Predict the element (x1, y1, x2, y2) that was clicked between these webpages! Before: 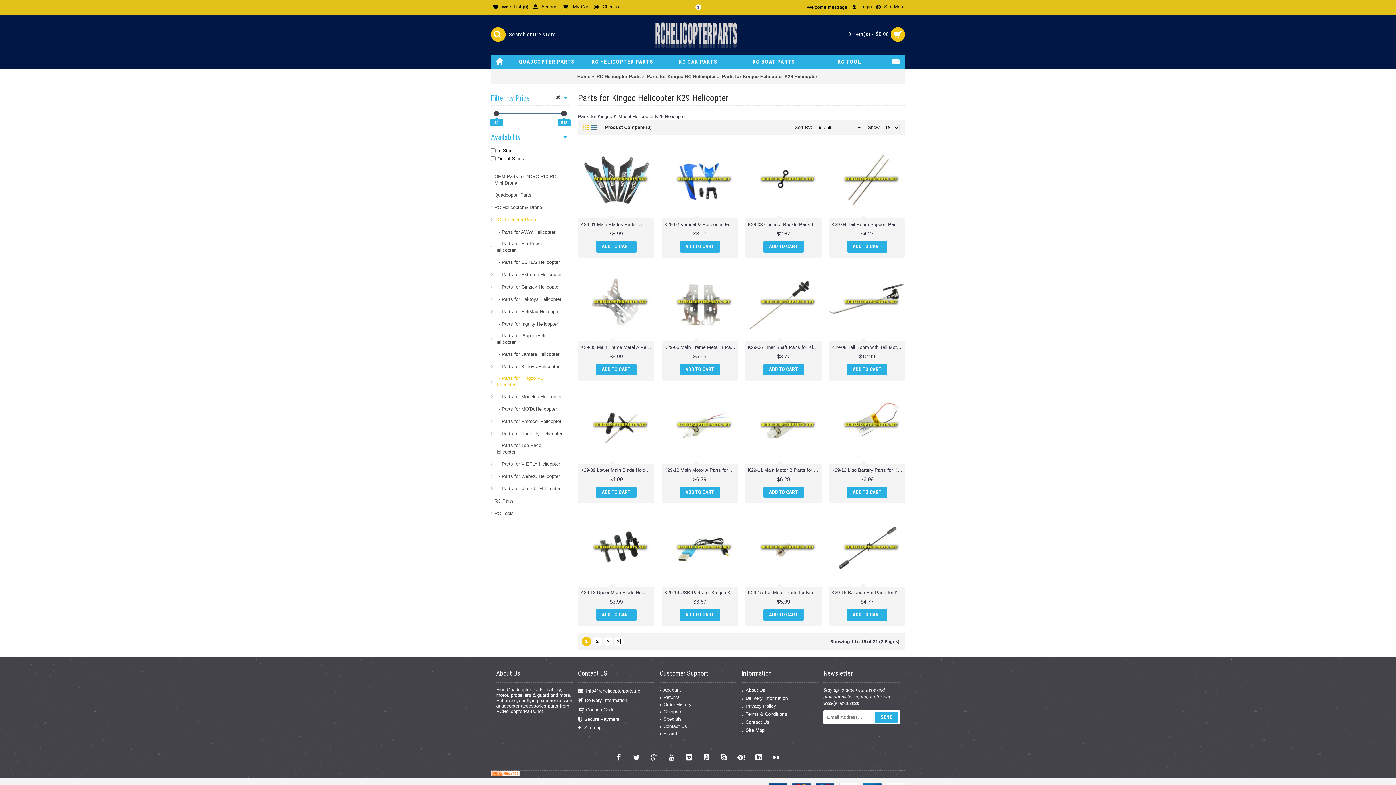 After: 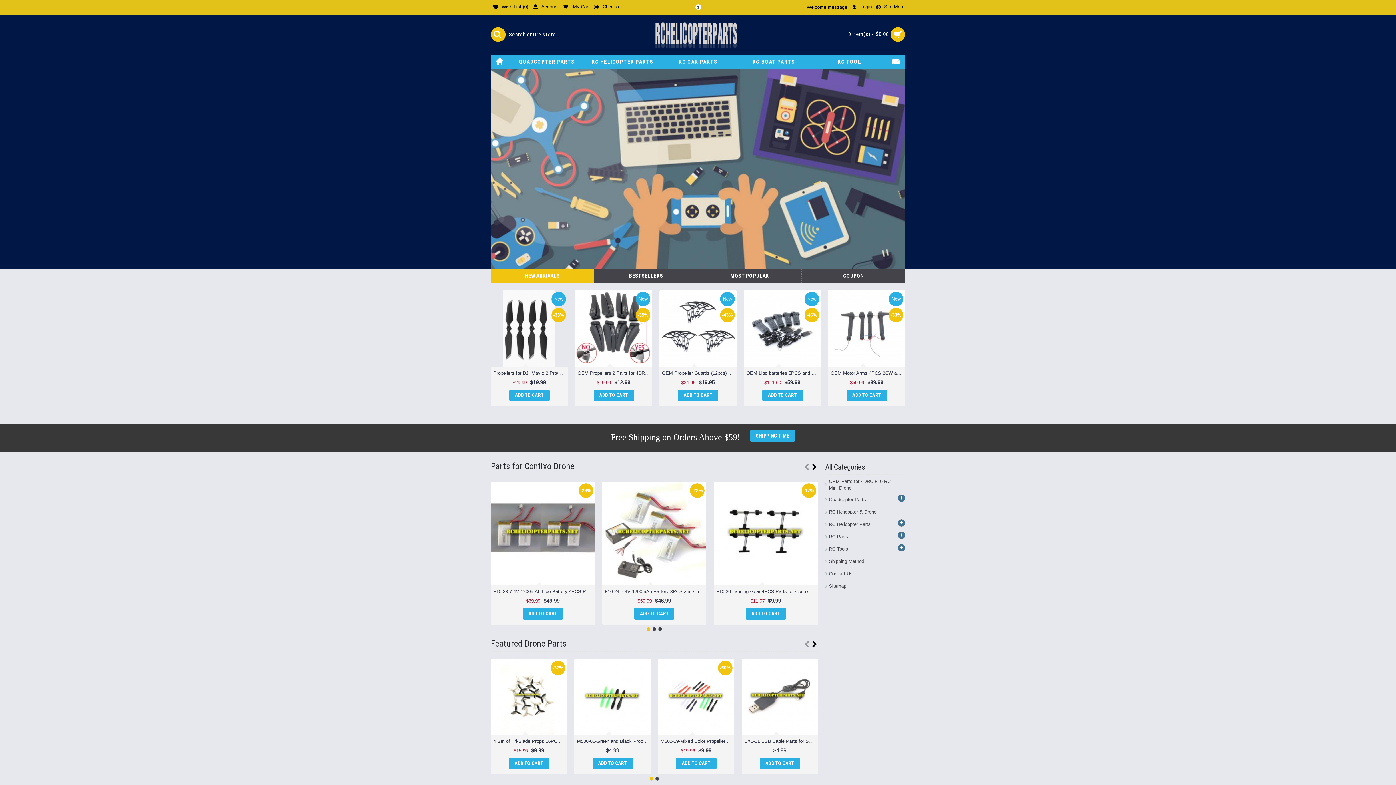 Action: bbox: (716, 750, 731, 765)